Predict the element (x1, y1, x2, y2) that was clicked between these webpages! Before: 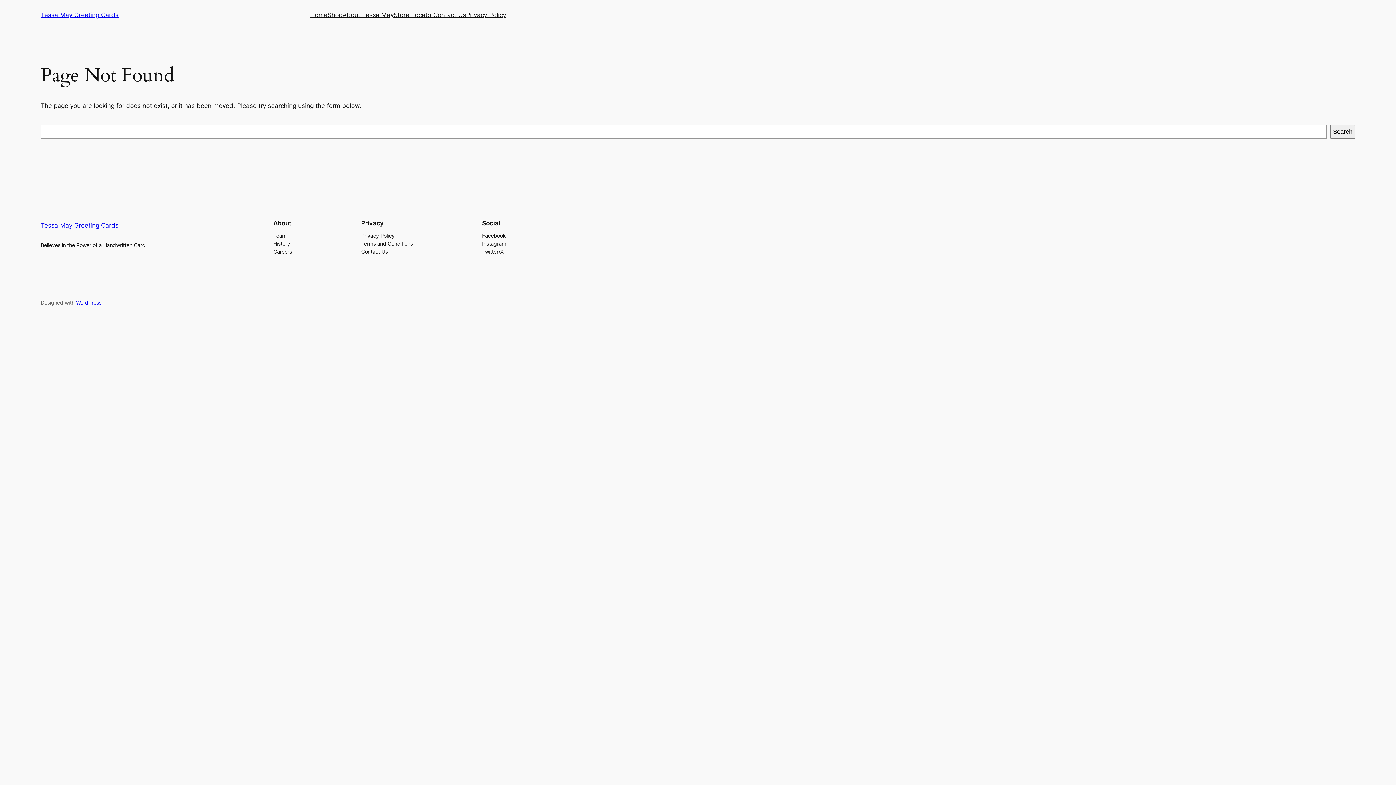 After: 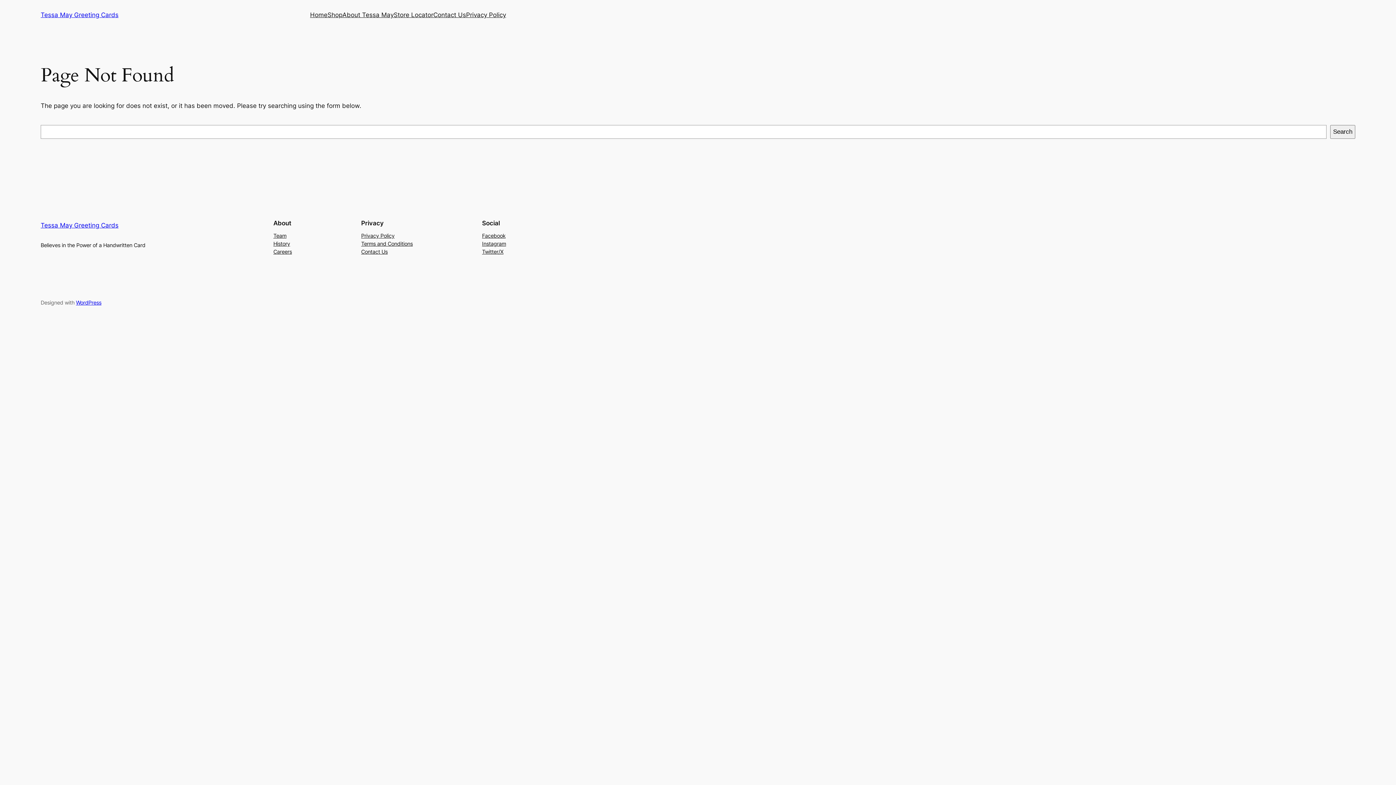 Action: label: Twitter/X bbox: (482, 247, 503, 255)